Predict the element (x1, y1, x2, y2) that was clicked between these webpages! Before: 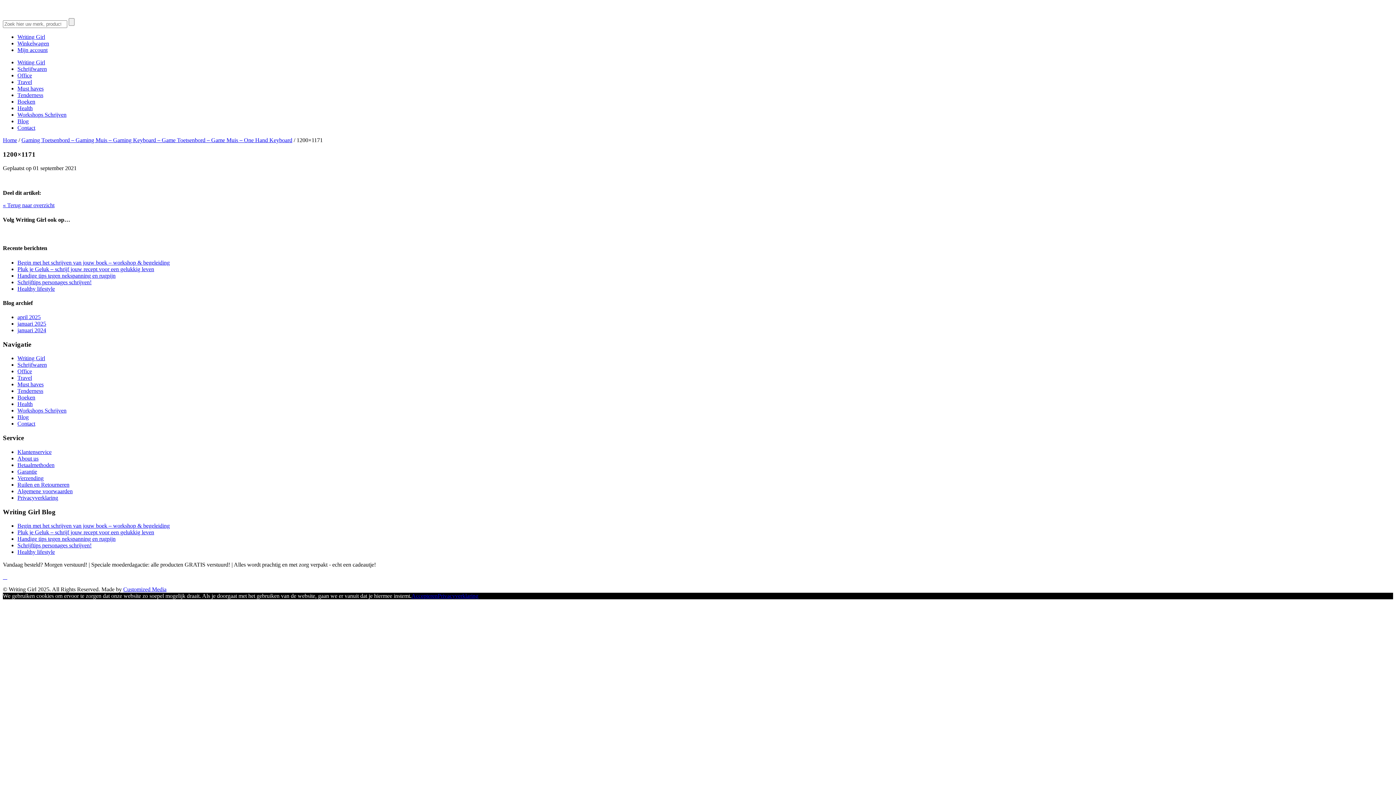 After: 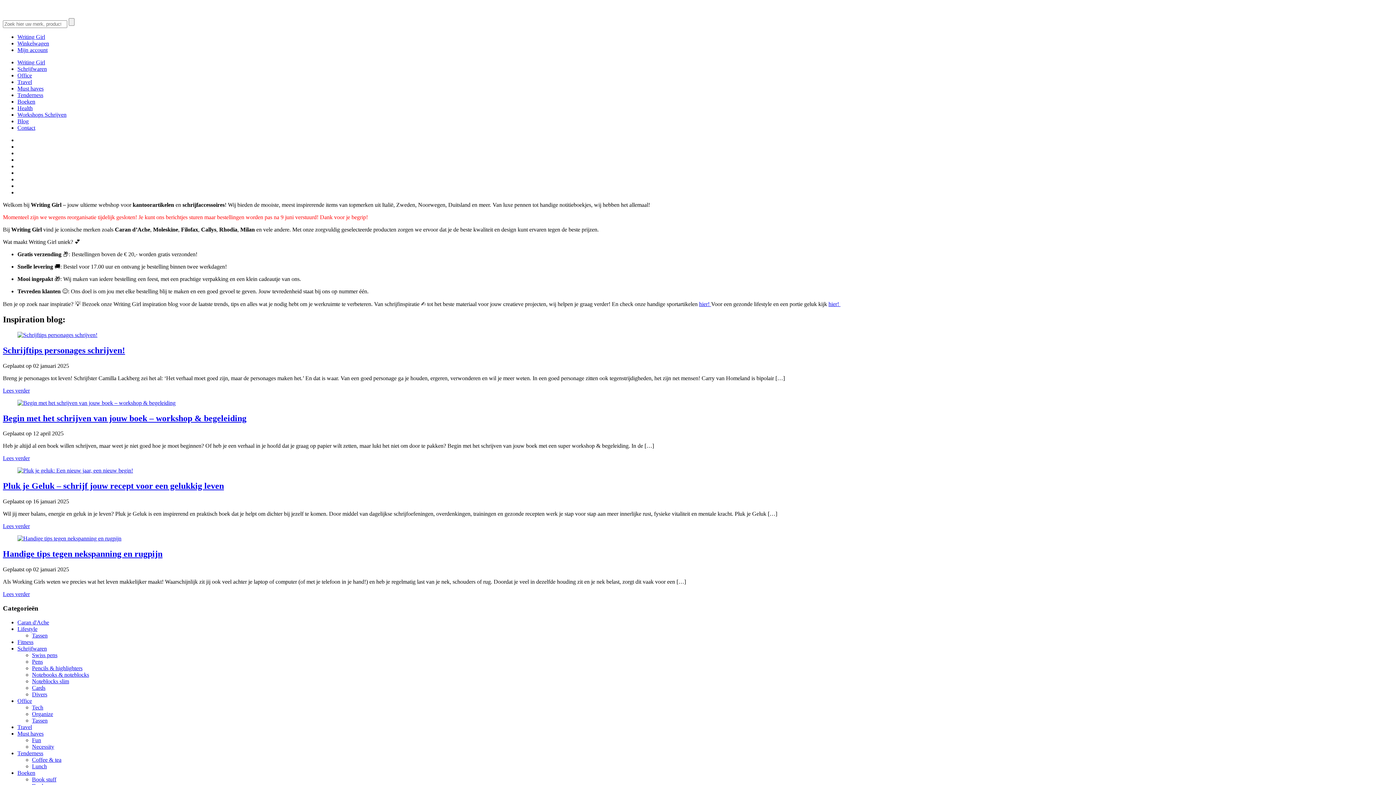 Action: bbox: (2, 137, 17, 143) label: Home